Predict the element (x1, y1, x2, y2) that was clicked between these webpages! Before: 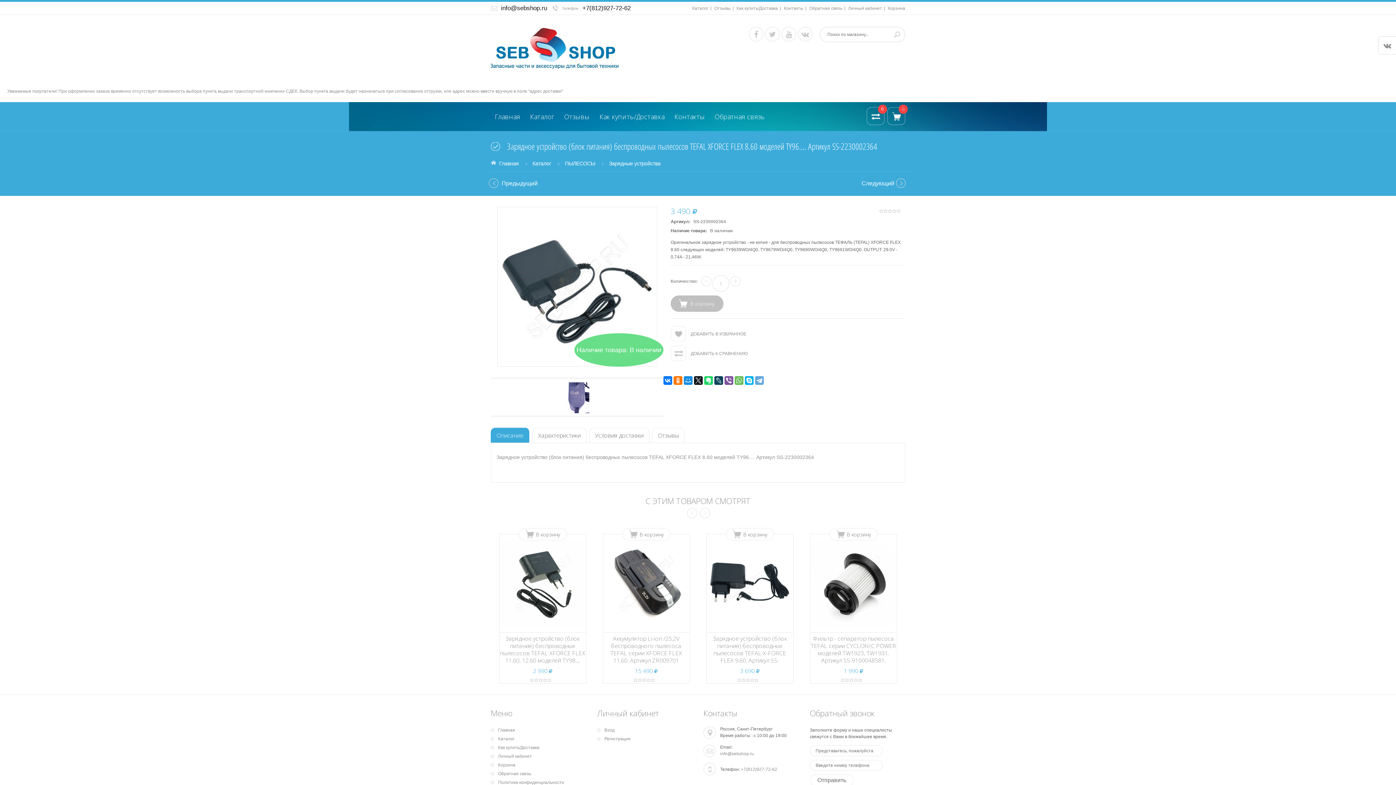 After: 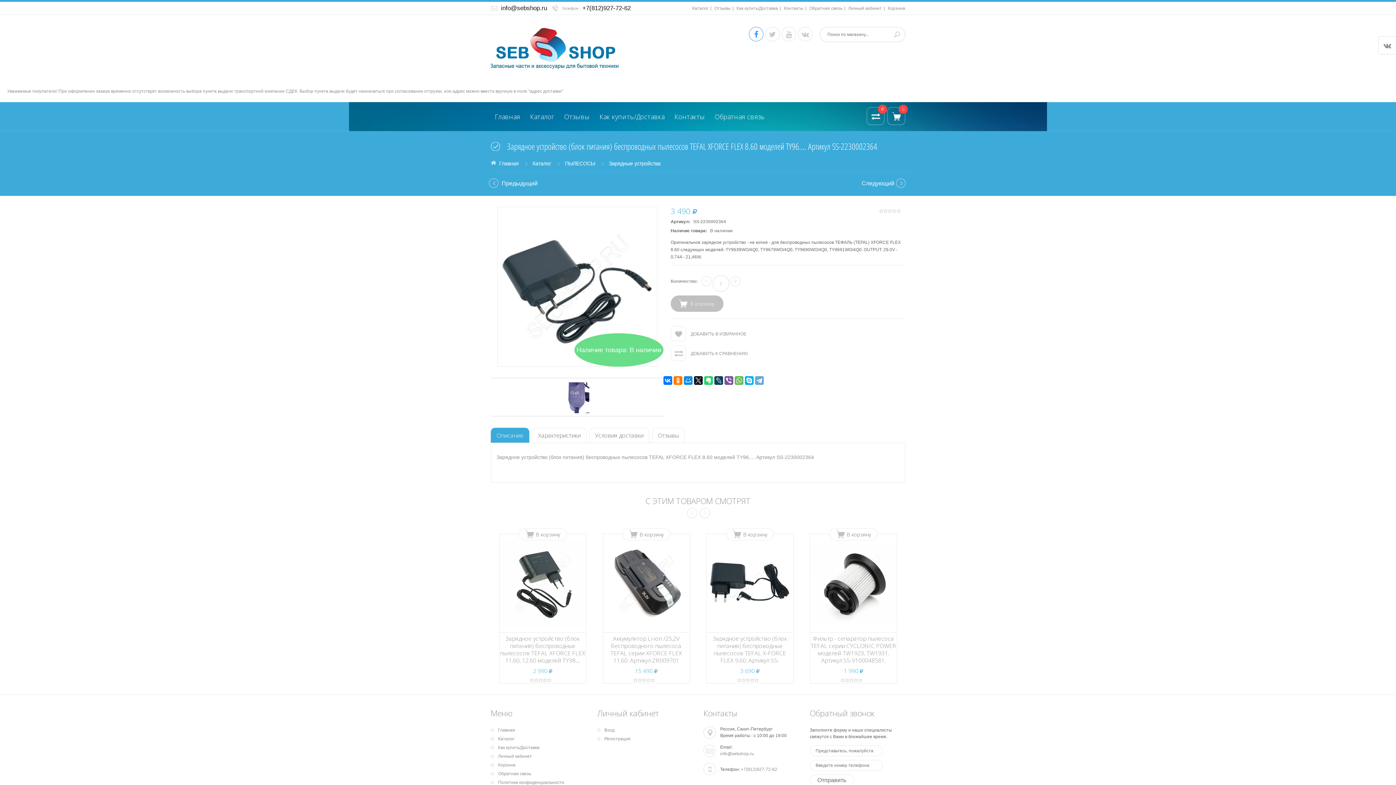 Action: bbox: (749, 26, 763, 41)